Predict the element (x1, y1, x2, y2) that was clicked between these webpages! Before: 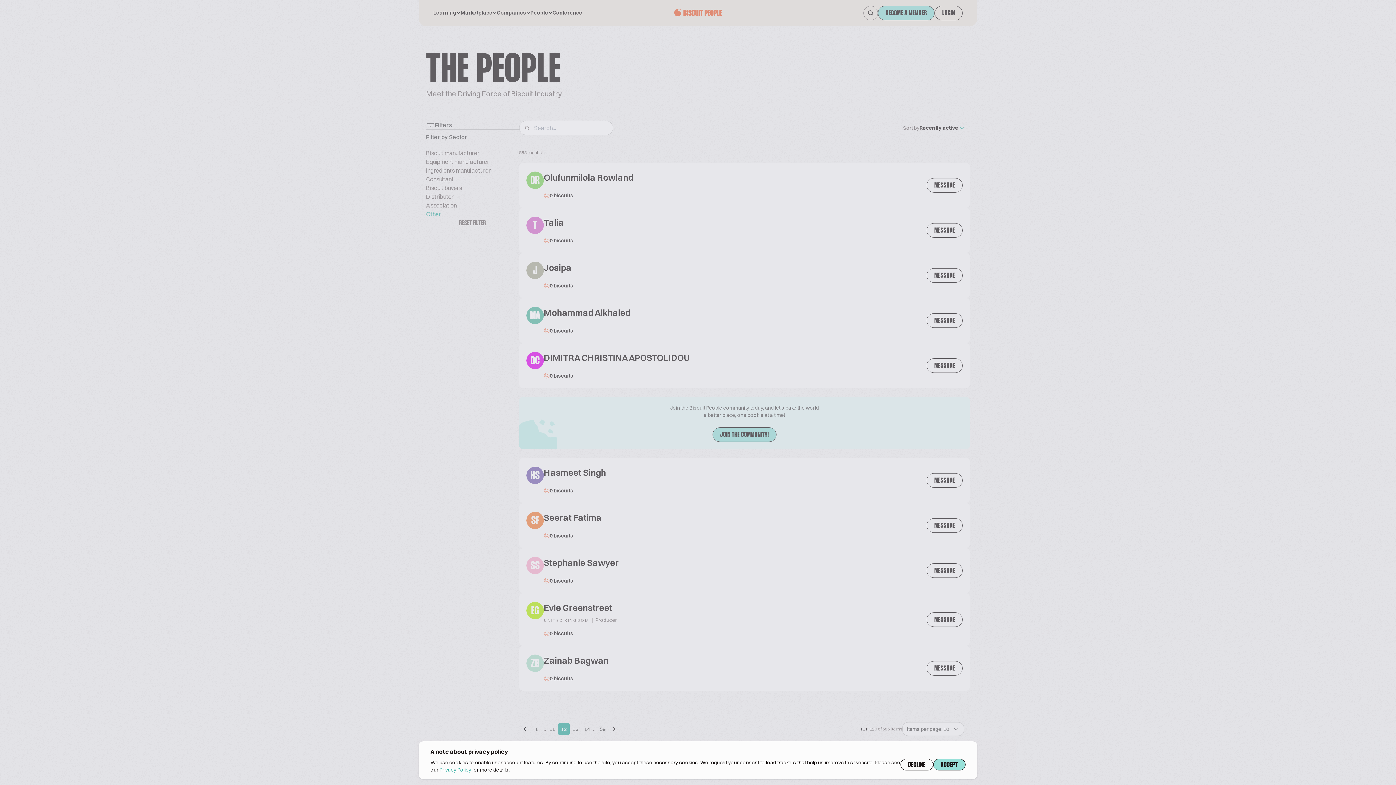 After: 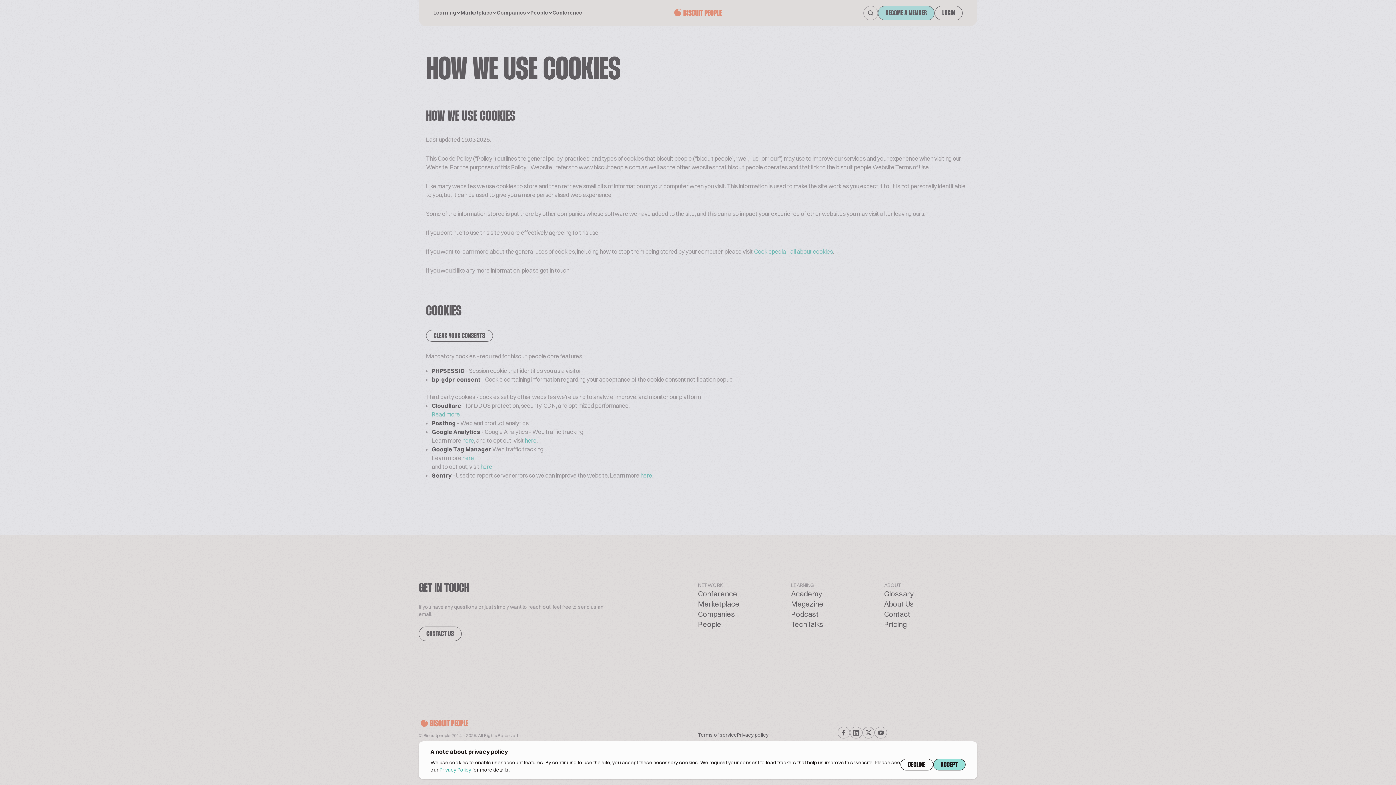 Action: bbox: (439, 766, 471, 773) label: Privacy Policy